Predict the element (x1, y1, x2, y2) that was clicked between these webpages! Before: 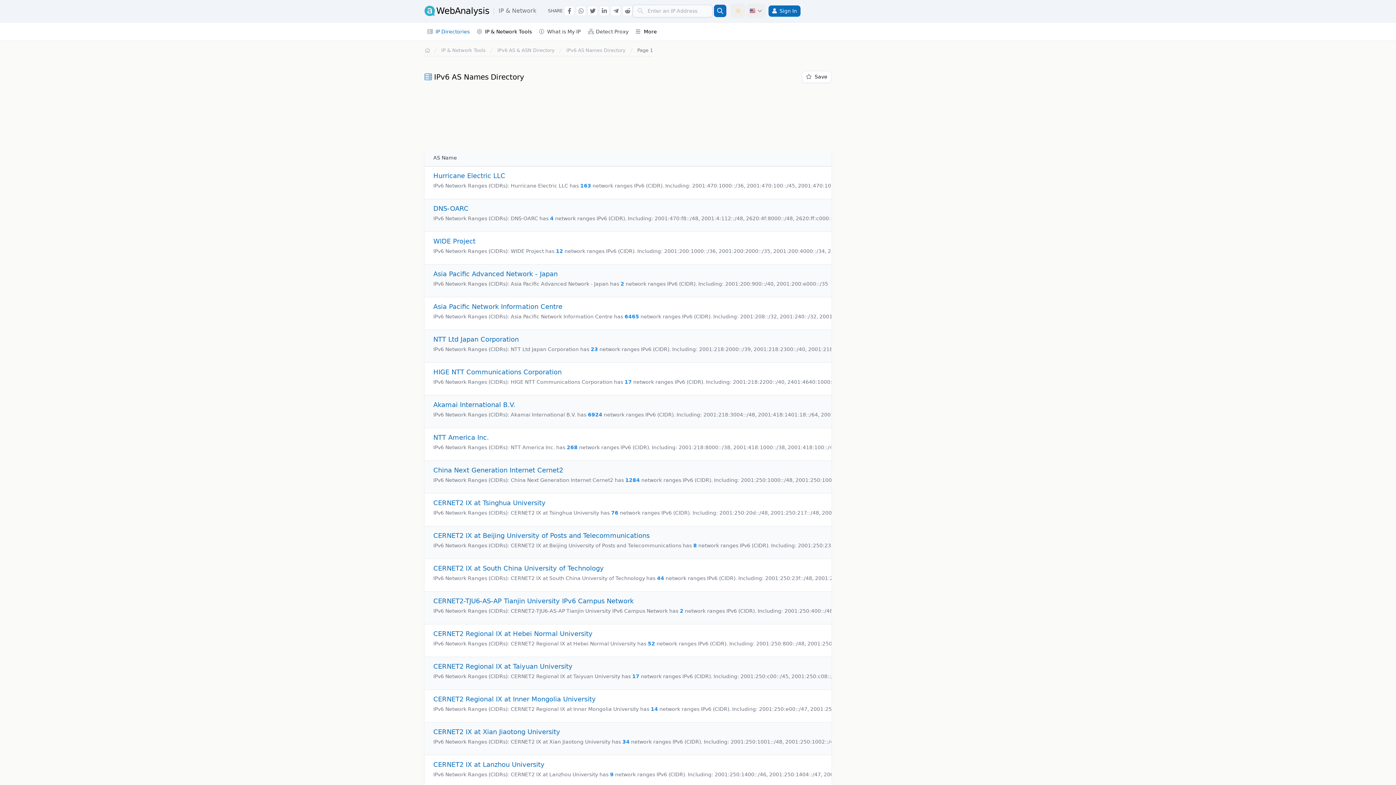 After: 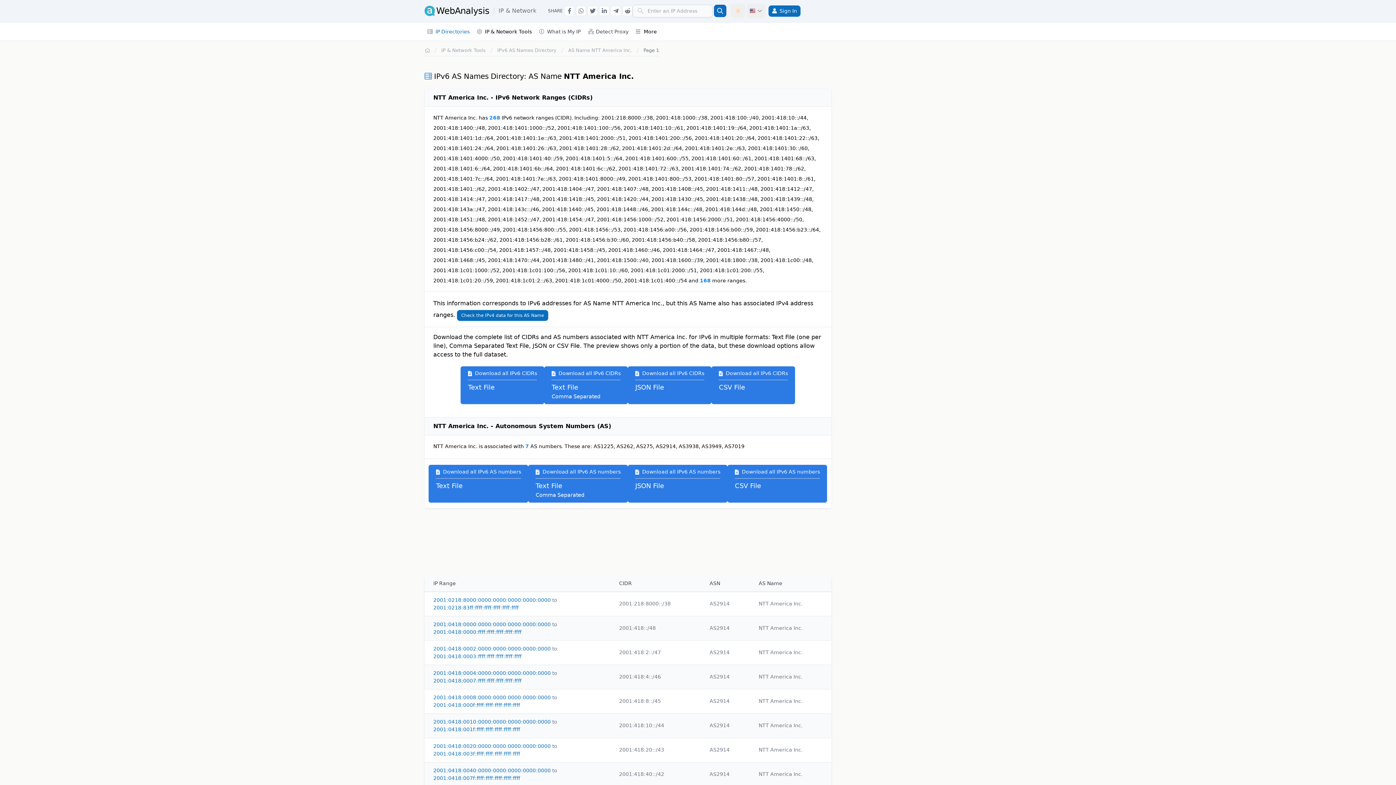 Action: bbox: (433, 433, 489, 441) label: NTT America Inc.